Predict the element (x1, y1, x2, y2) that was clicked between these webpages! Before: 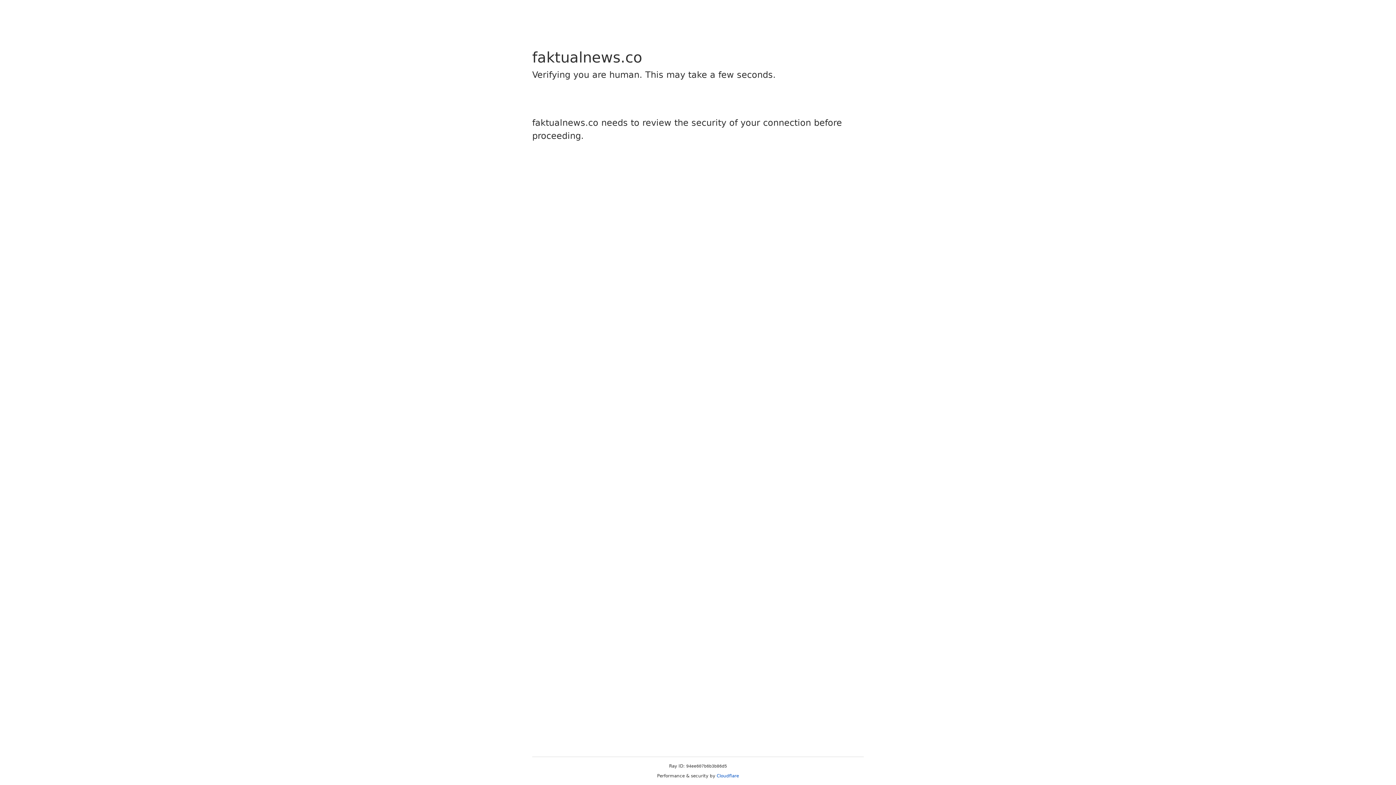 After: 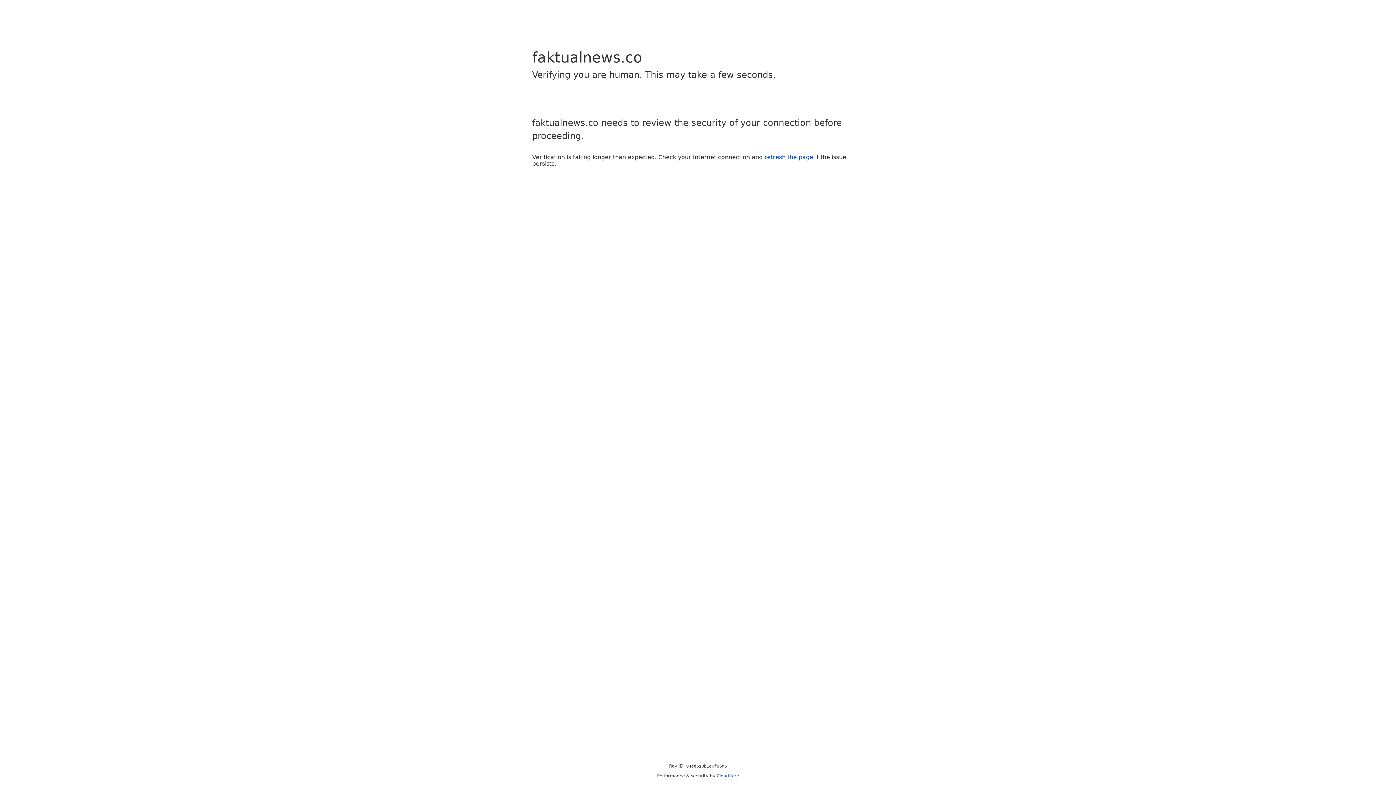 Action: label: Cloudflare bbox: (716, 773, 739, 778)